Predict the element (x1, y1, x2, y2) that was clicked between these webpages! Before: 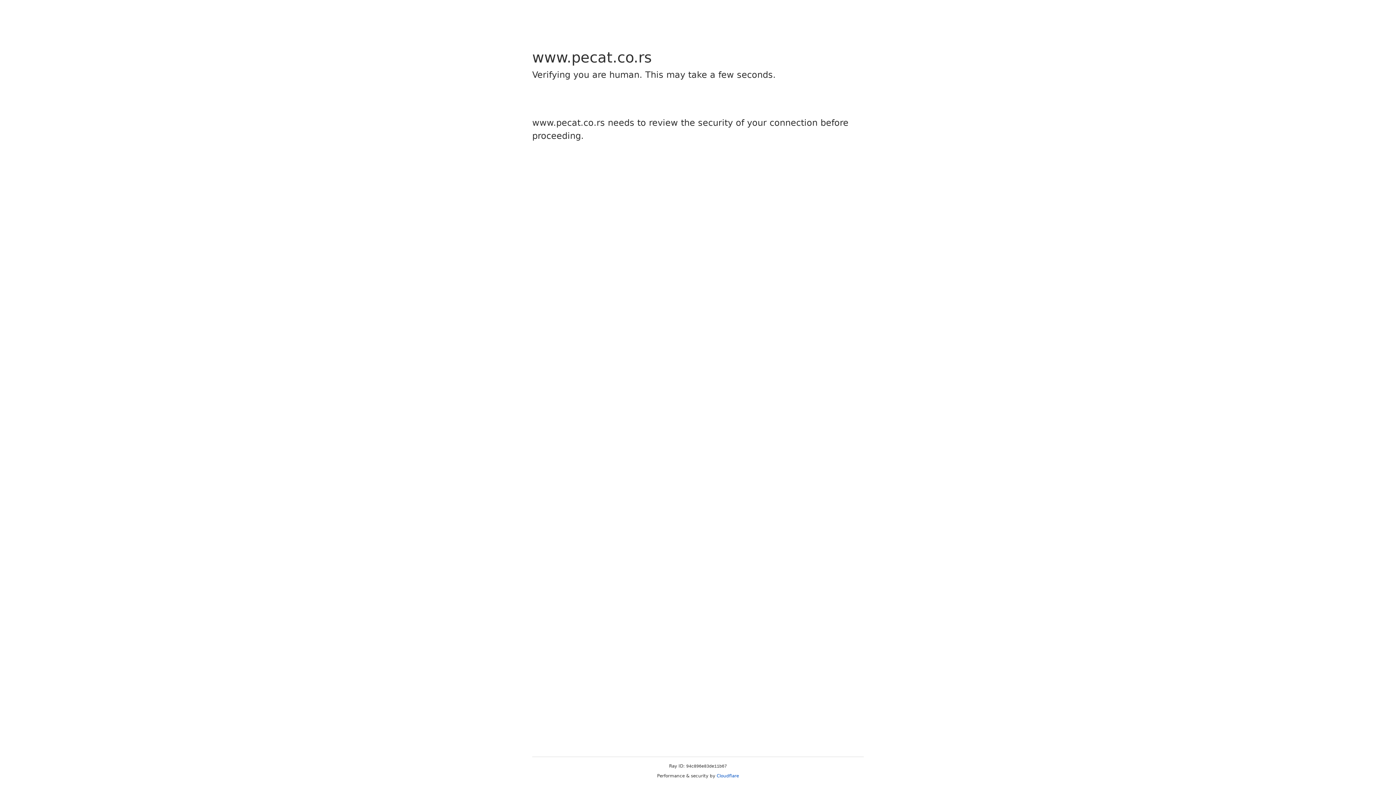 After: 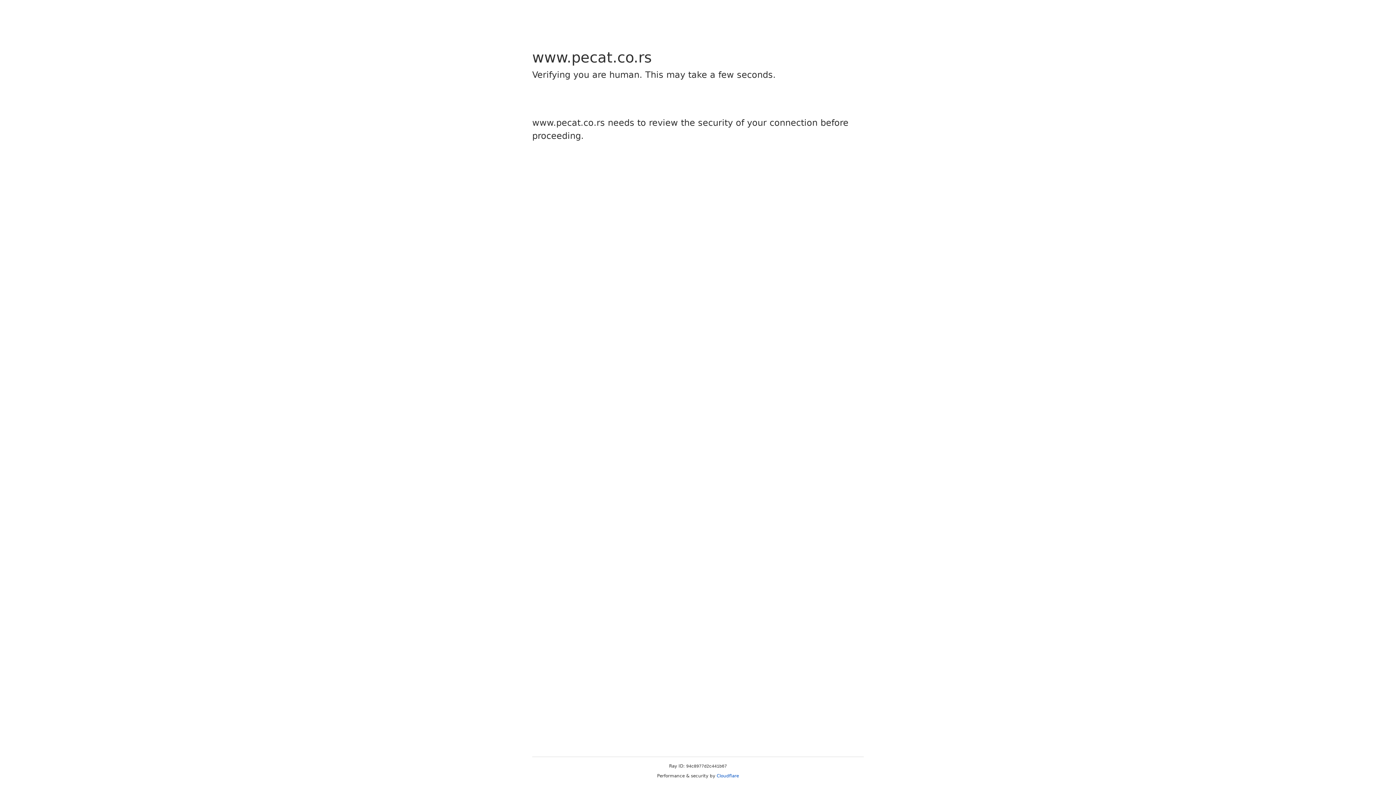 Action: label: Cloudflare bbox: (716, 773, 739, 778)